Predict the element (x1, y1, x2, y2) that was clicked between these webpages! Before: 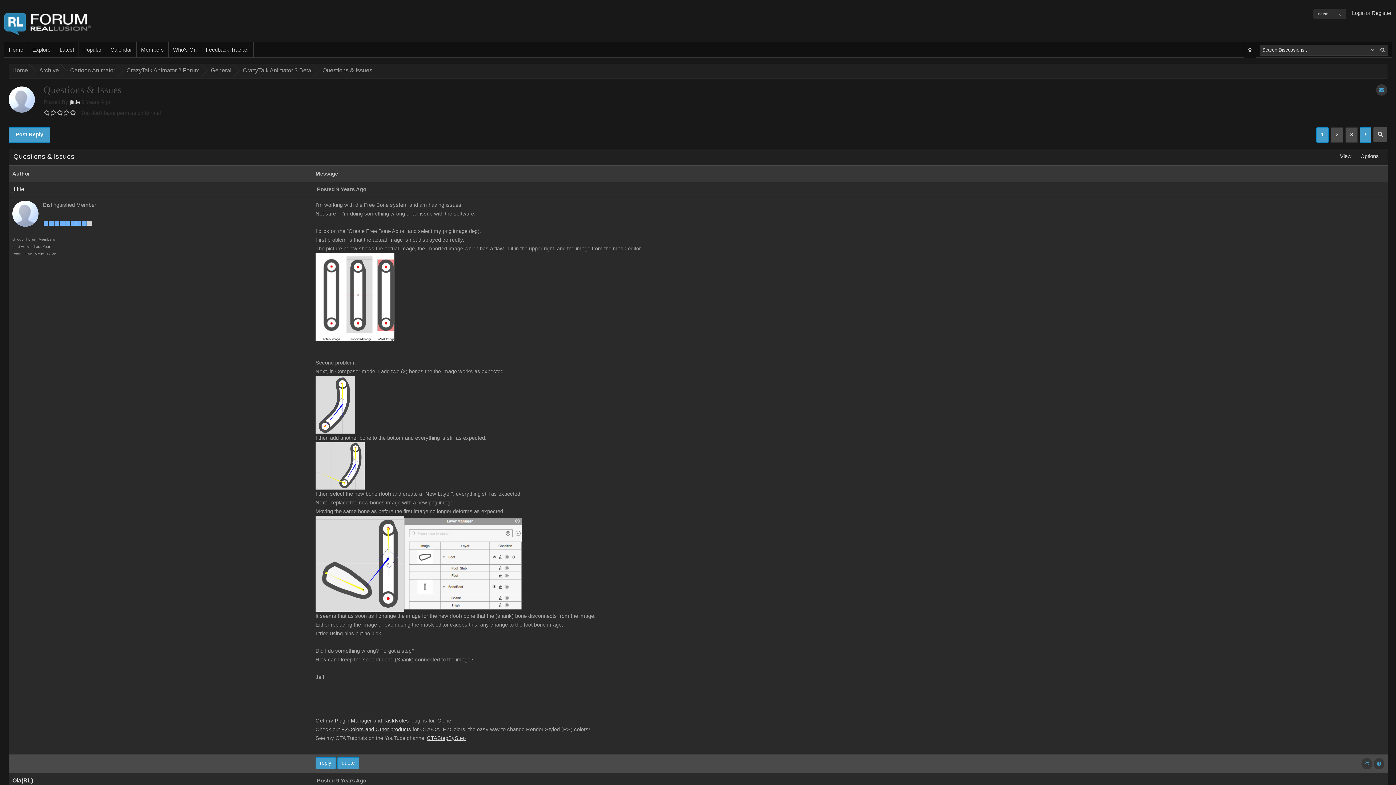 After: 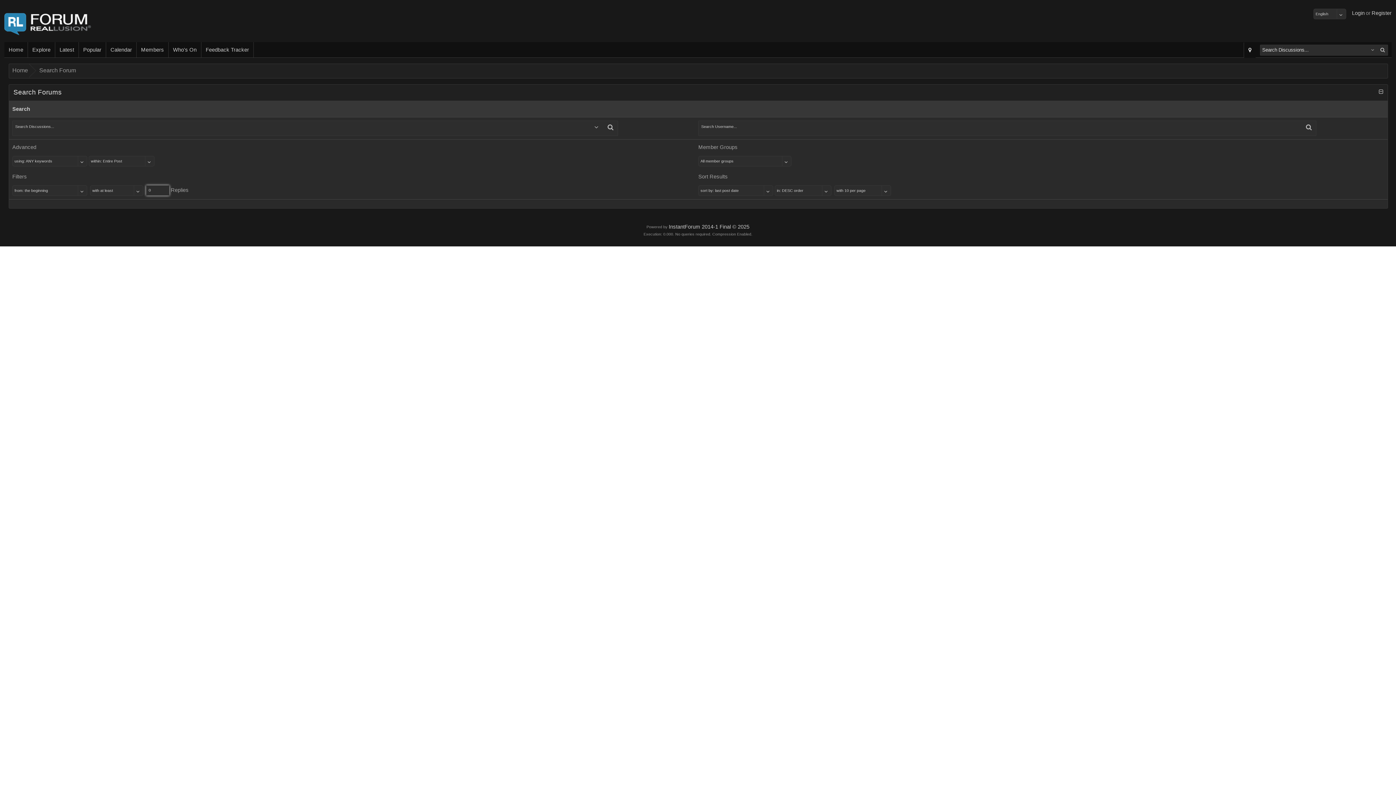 Action: bbox: (1244, 42, 1256, 57)